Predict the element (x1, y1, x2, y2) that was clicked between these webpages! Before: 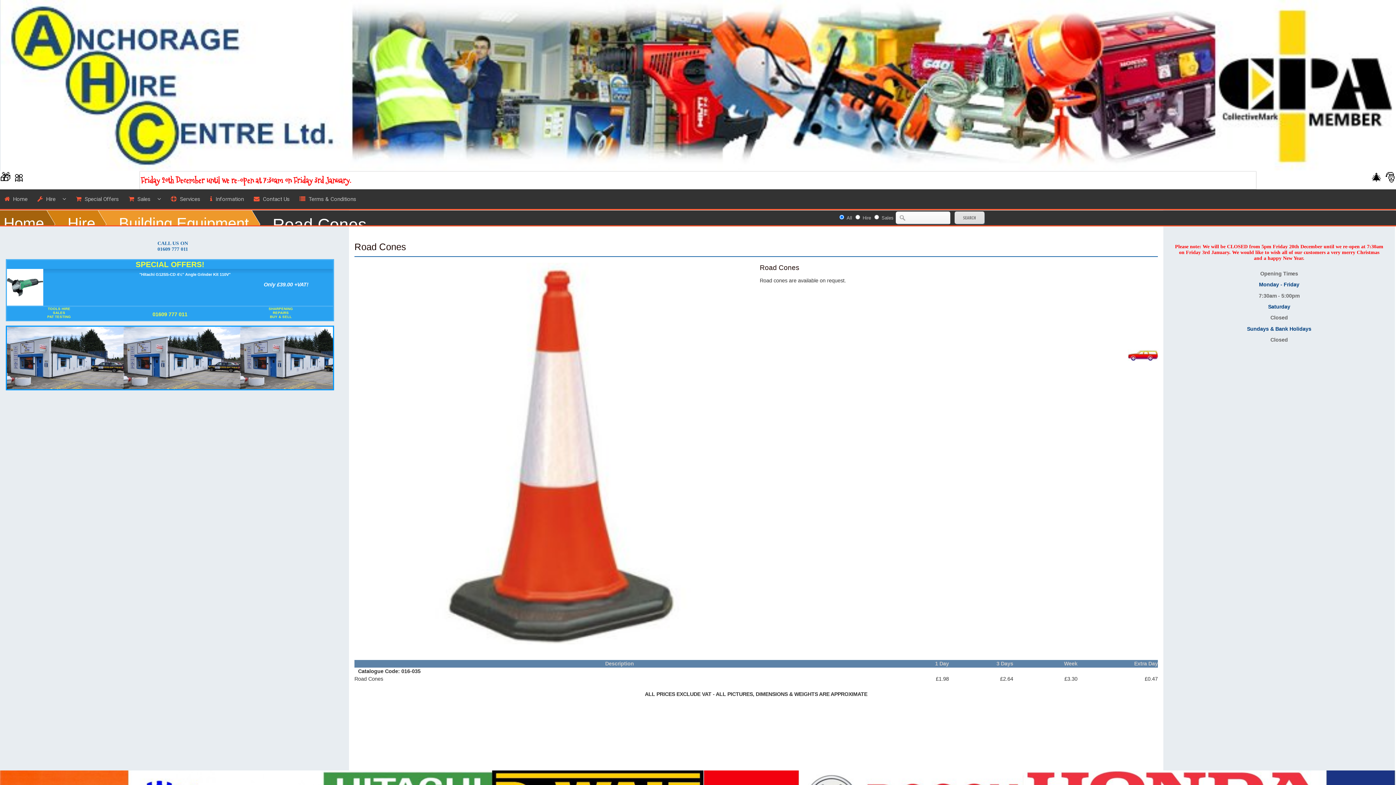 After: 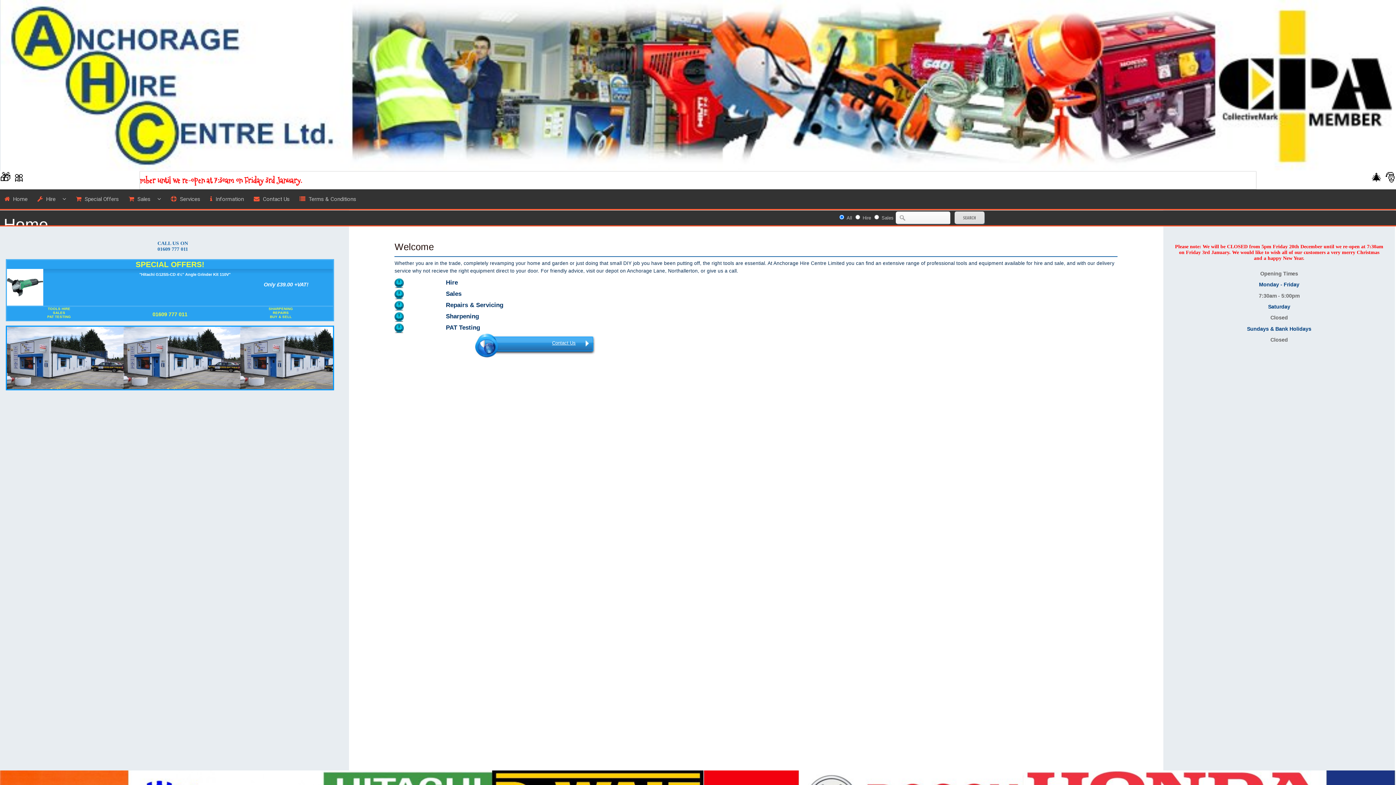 Action: label:  Home bbox: (0, 189, 33, 209)